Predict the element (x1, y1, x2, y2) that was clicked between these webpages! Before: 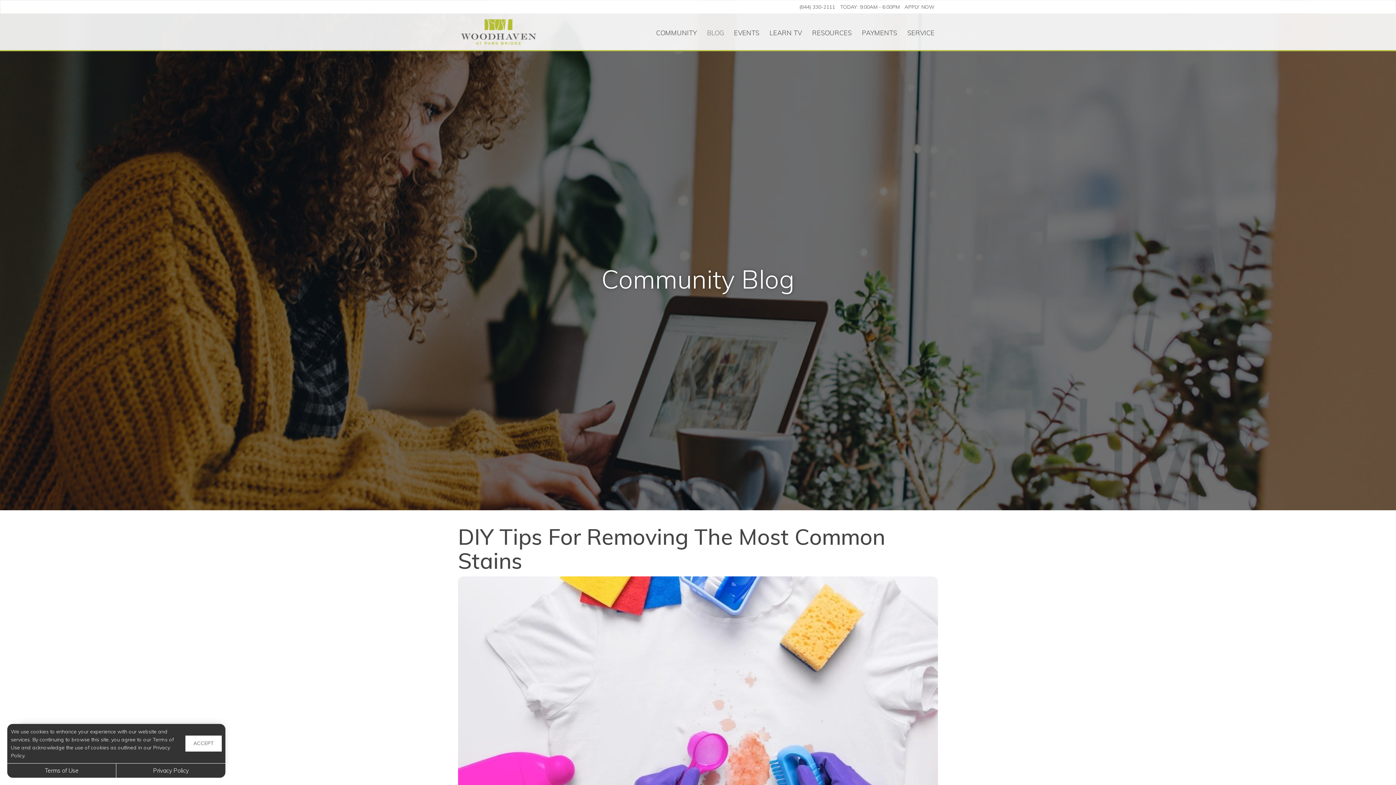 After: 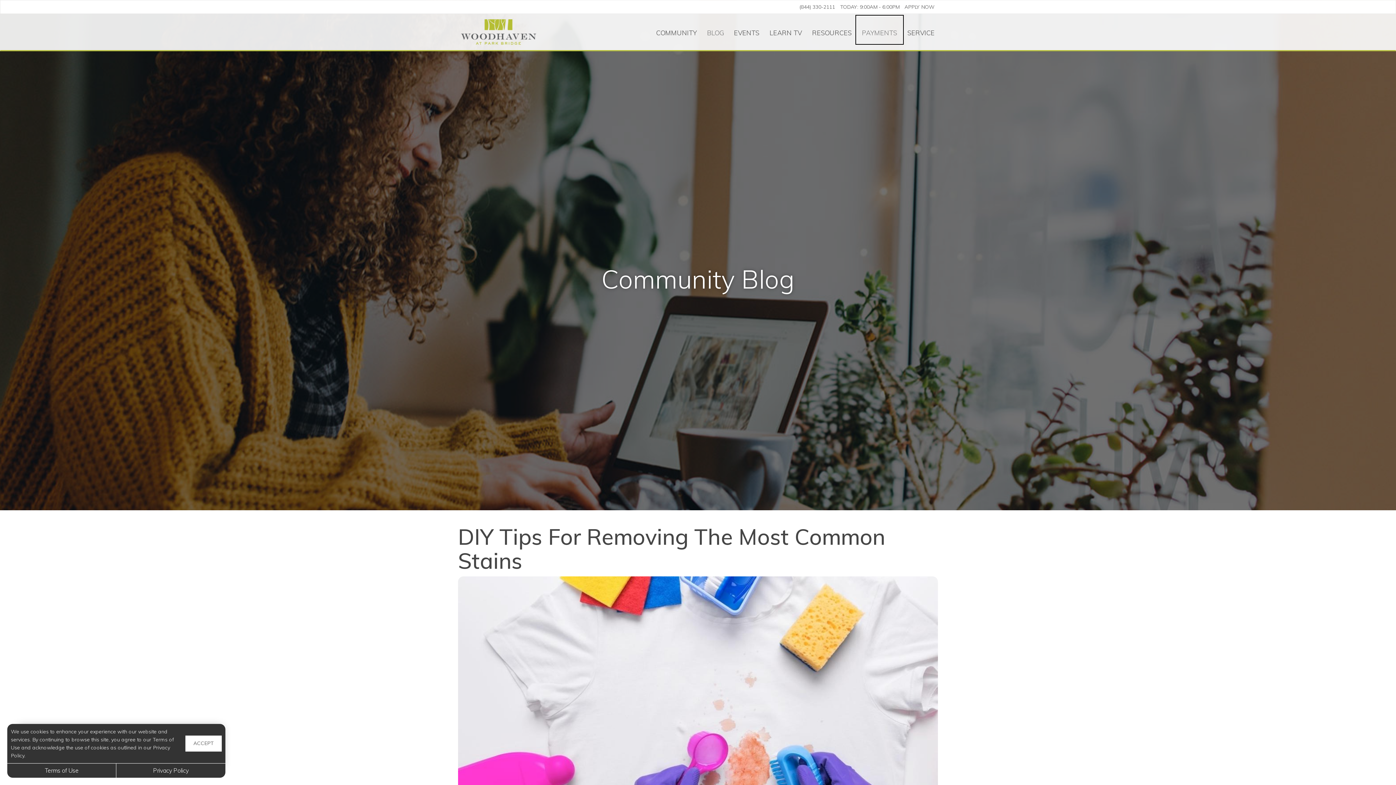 Action: bbox: (857, 16, 902, 43) label: PAYMENTS